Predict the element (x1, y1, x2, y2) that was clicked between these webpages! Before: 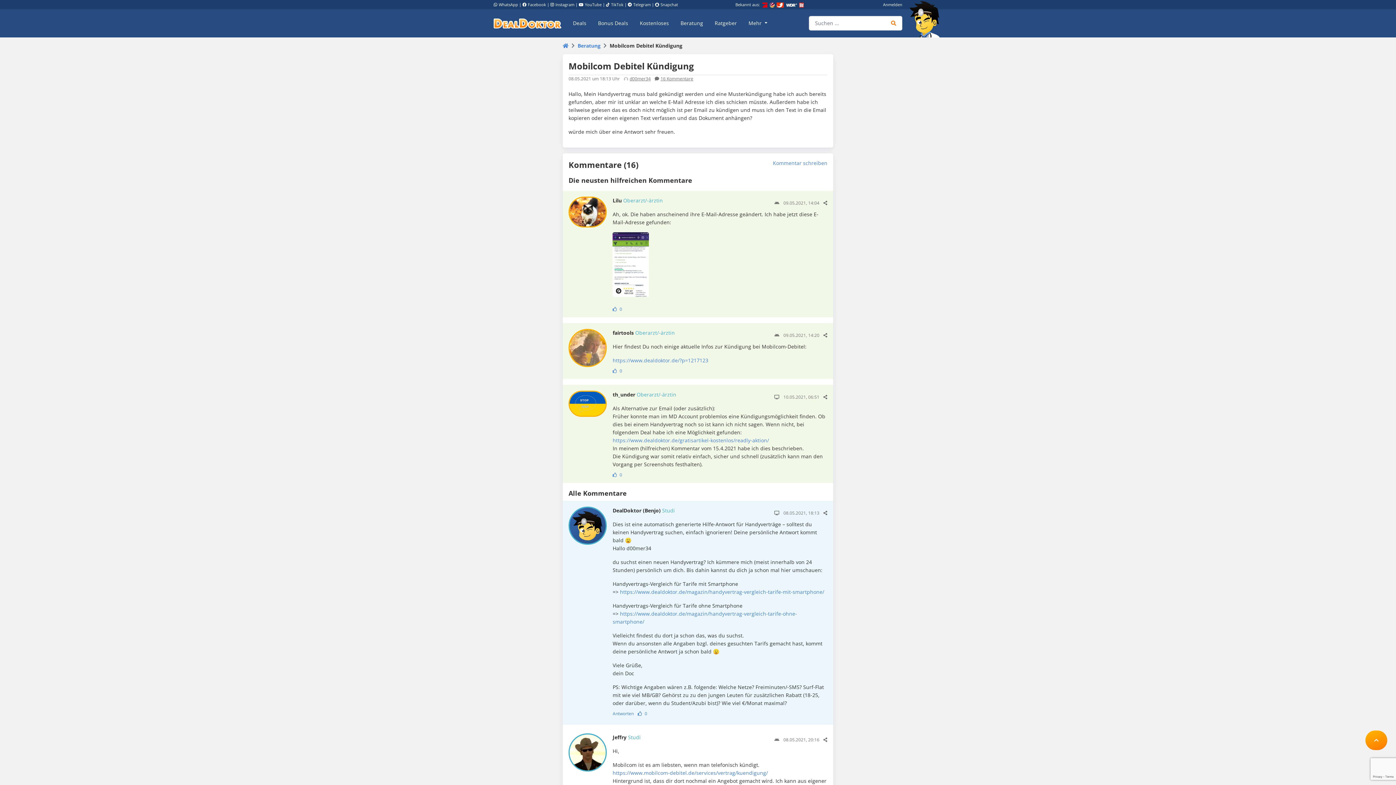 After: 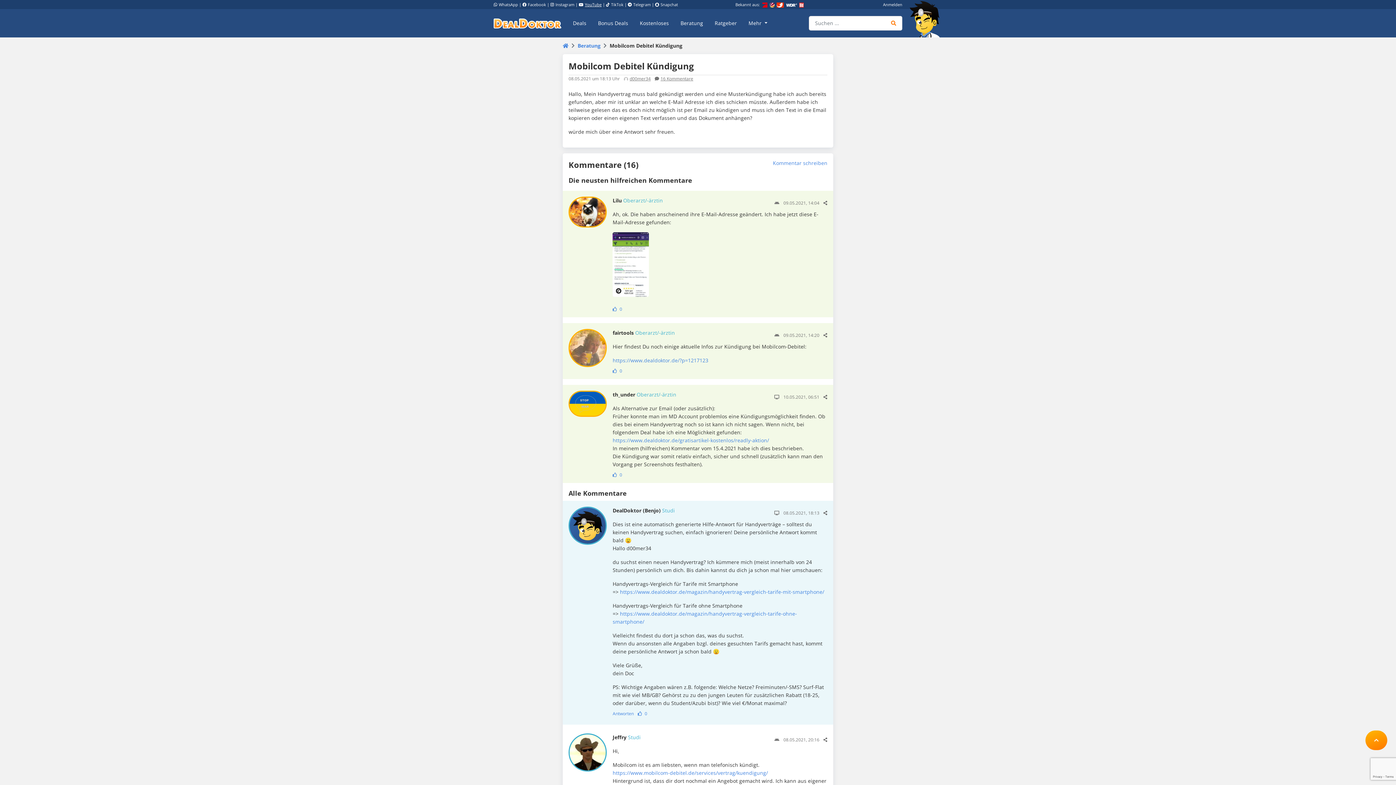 Action: label: YouTube bbox: (578, 1, 601, 7)